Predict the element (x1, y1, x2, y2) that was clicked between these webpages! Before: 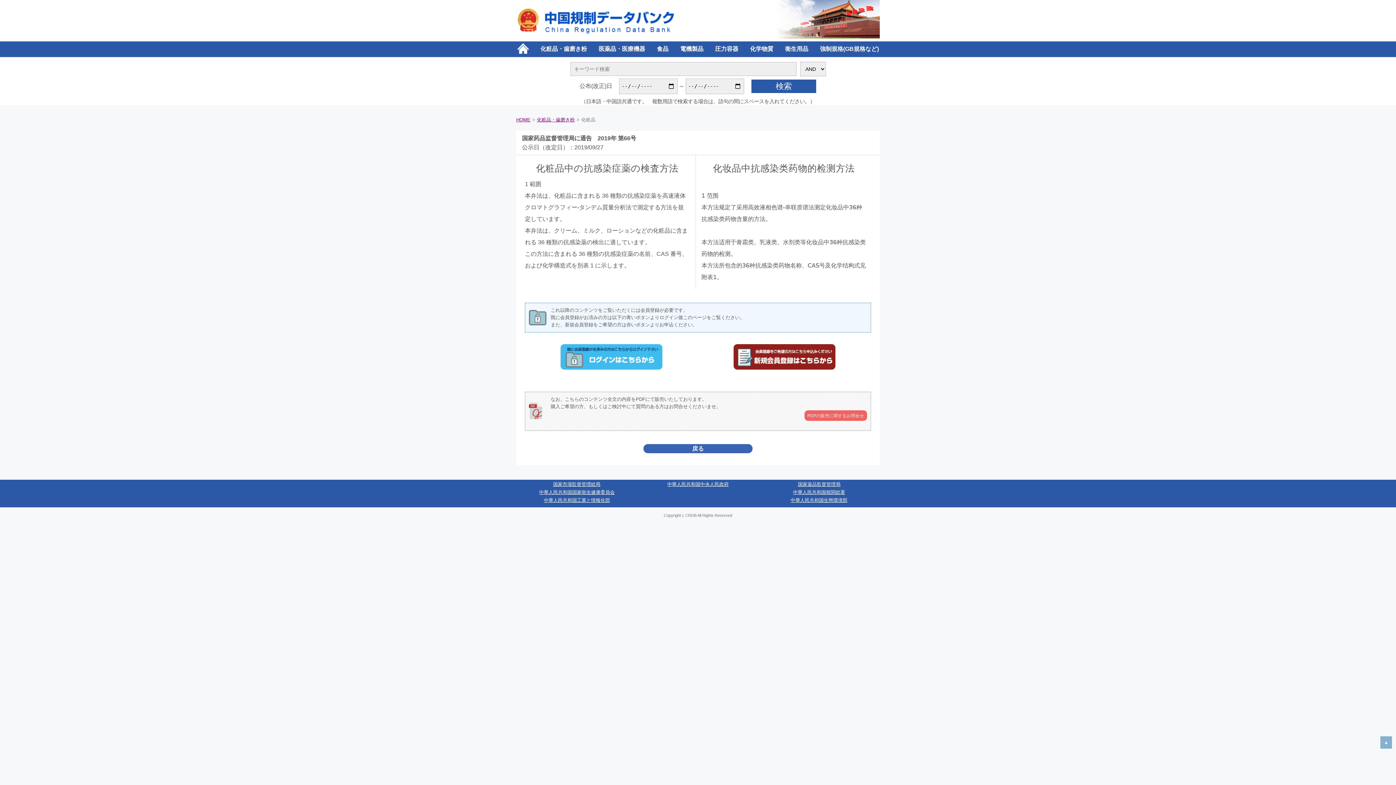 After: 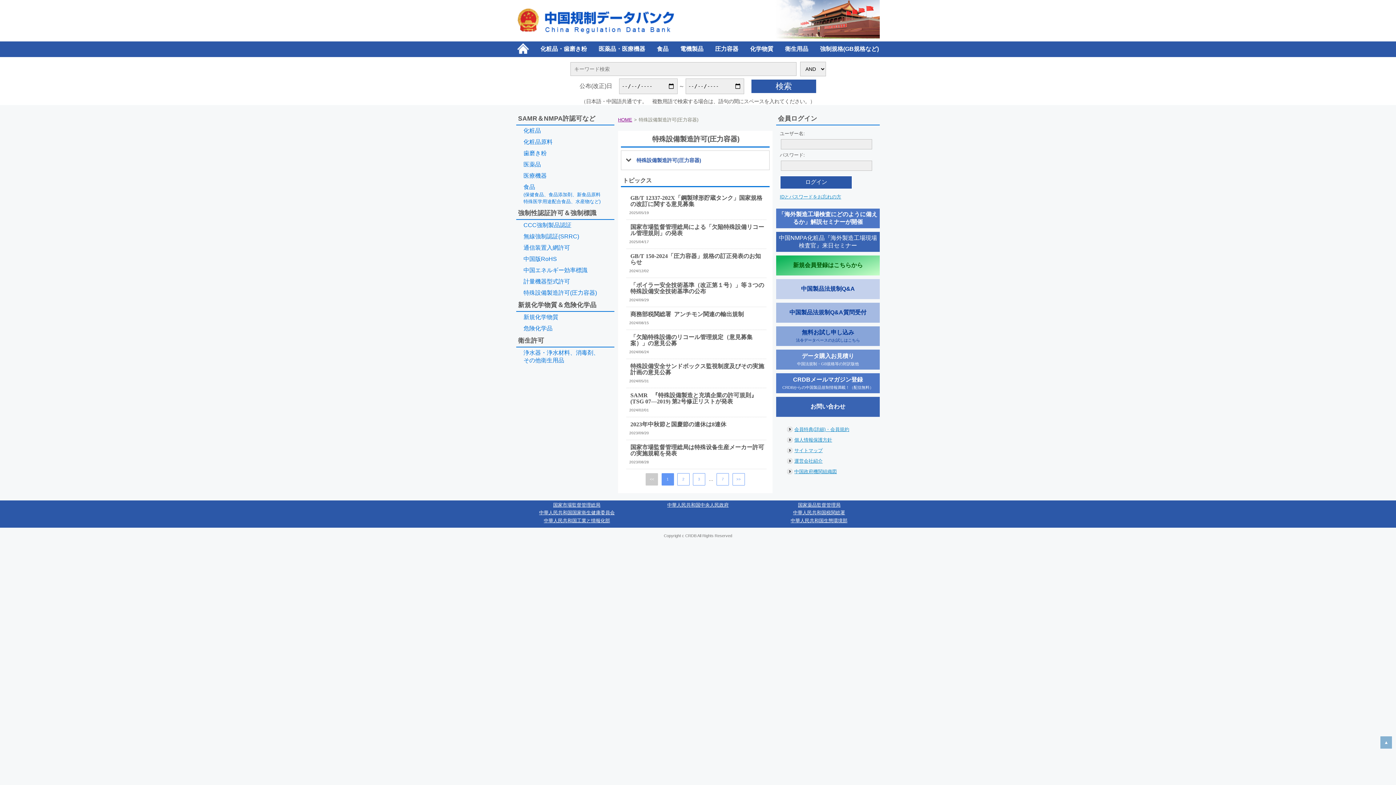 Action: bbox: (715, 45, 738, 53) label: 圧力容器